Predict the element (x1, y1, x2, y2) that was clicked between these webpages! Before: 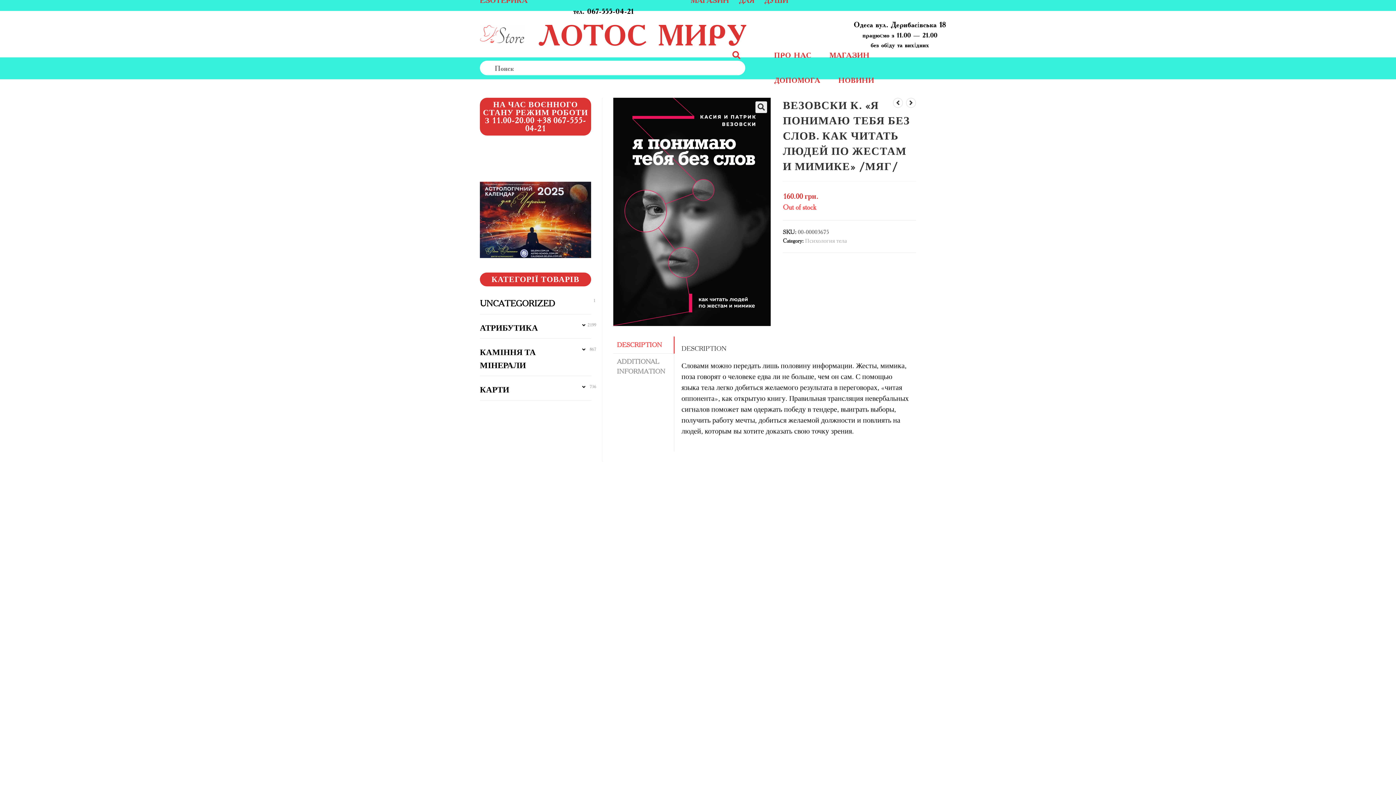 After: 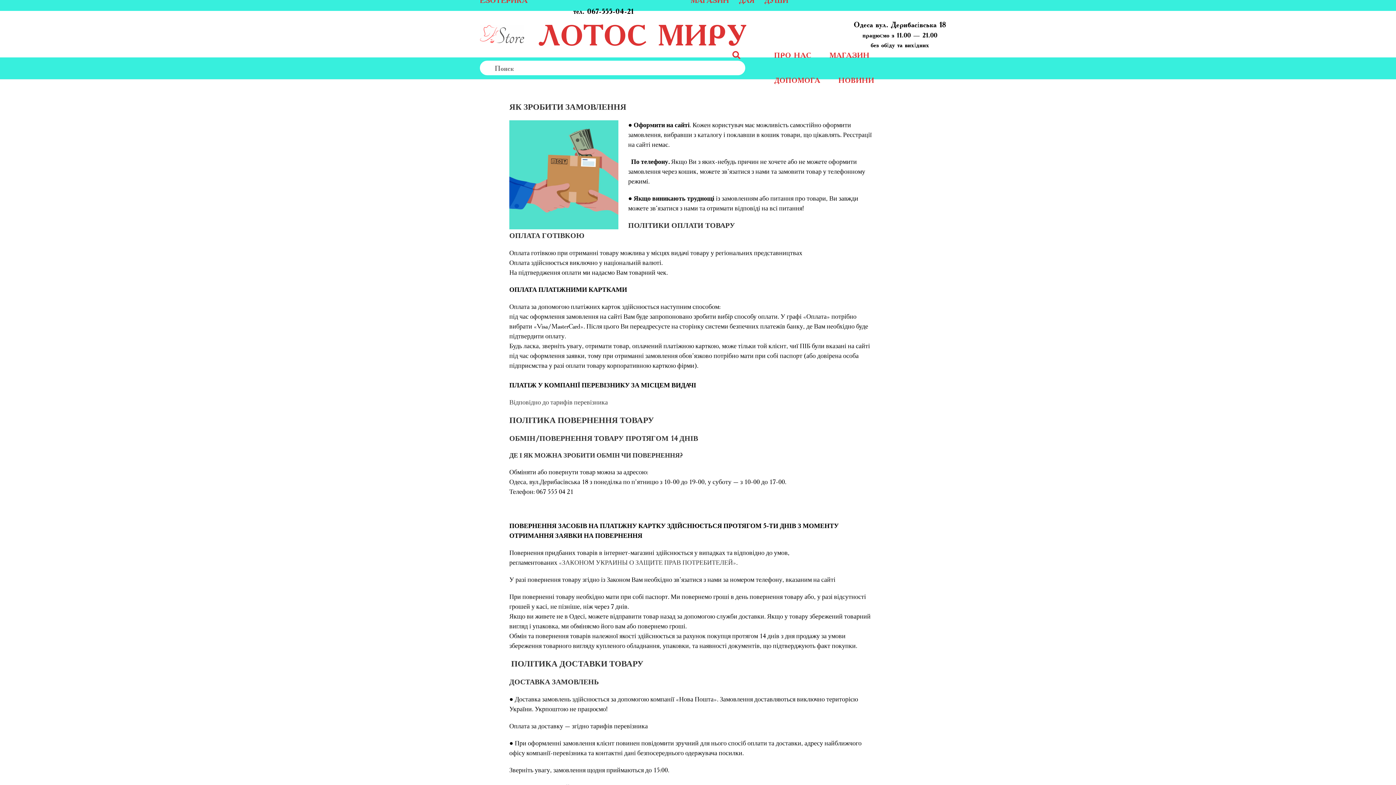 Action: bbox: (774, 68, 838, 93) label: ДОПОМОГА